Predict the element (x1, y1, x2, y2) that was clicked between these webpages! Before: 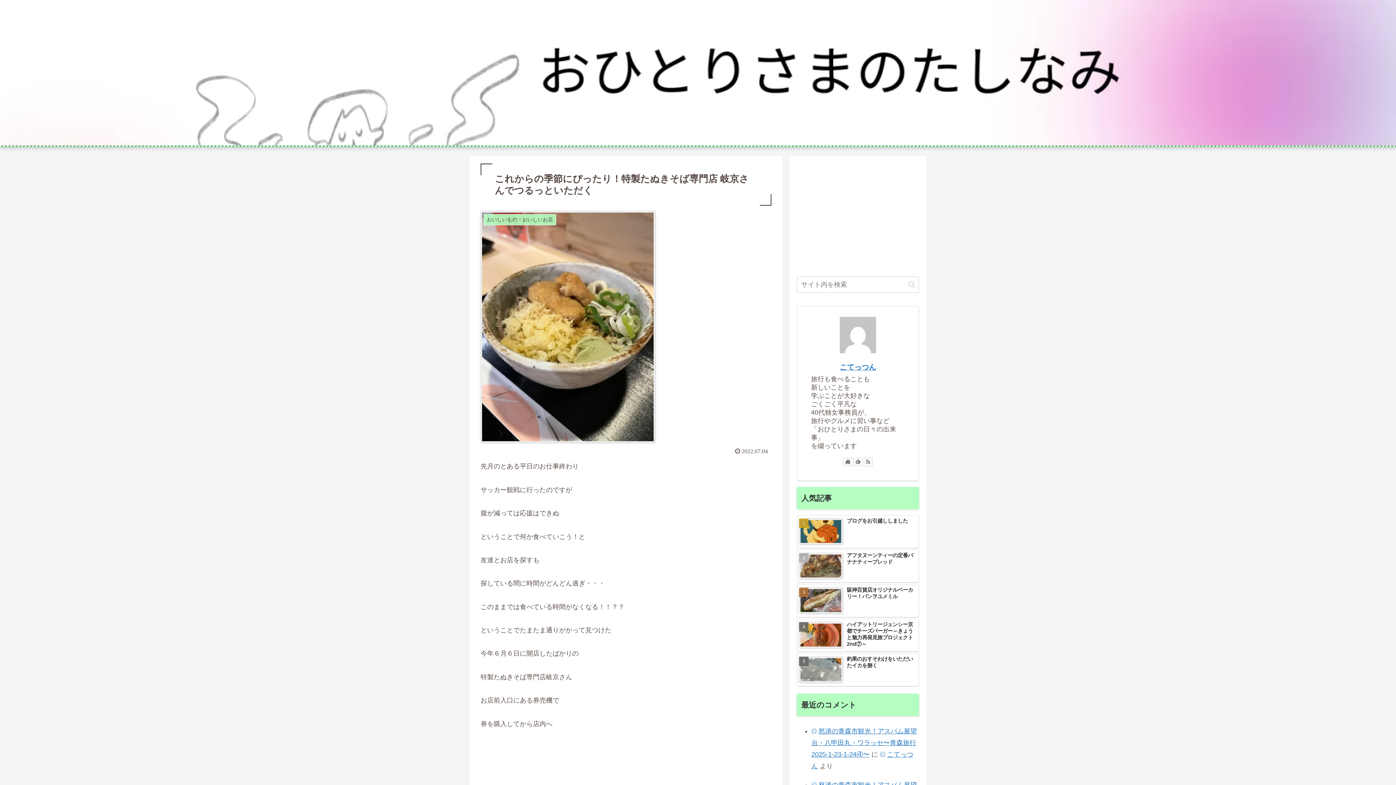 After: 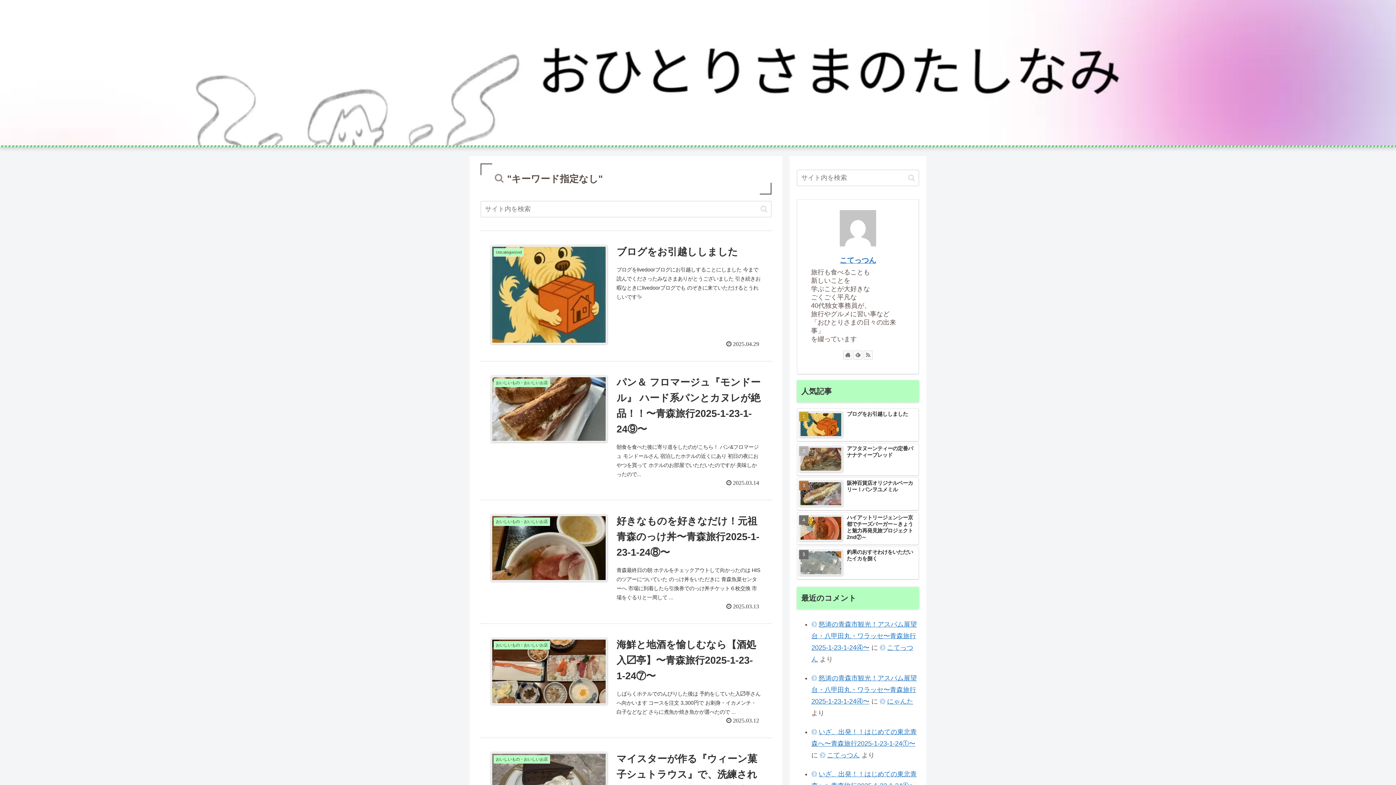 Action: label: button bbox: (905, 280, 918, 289)